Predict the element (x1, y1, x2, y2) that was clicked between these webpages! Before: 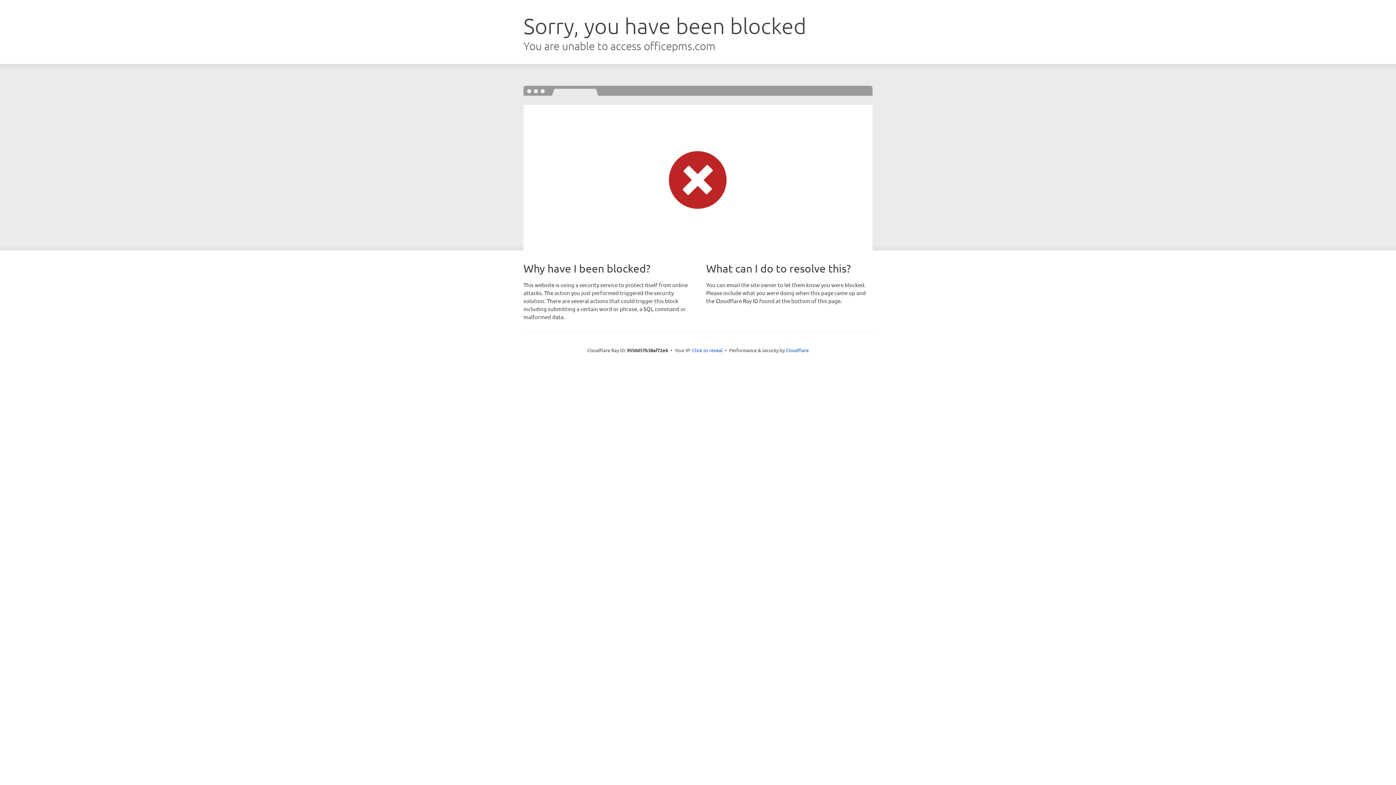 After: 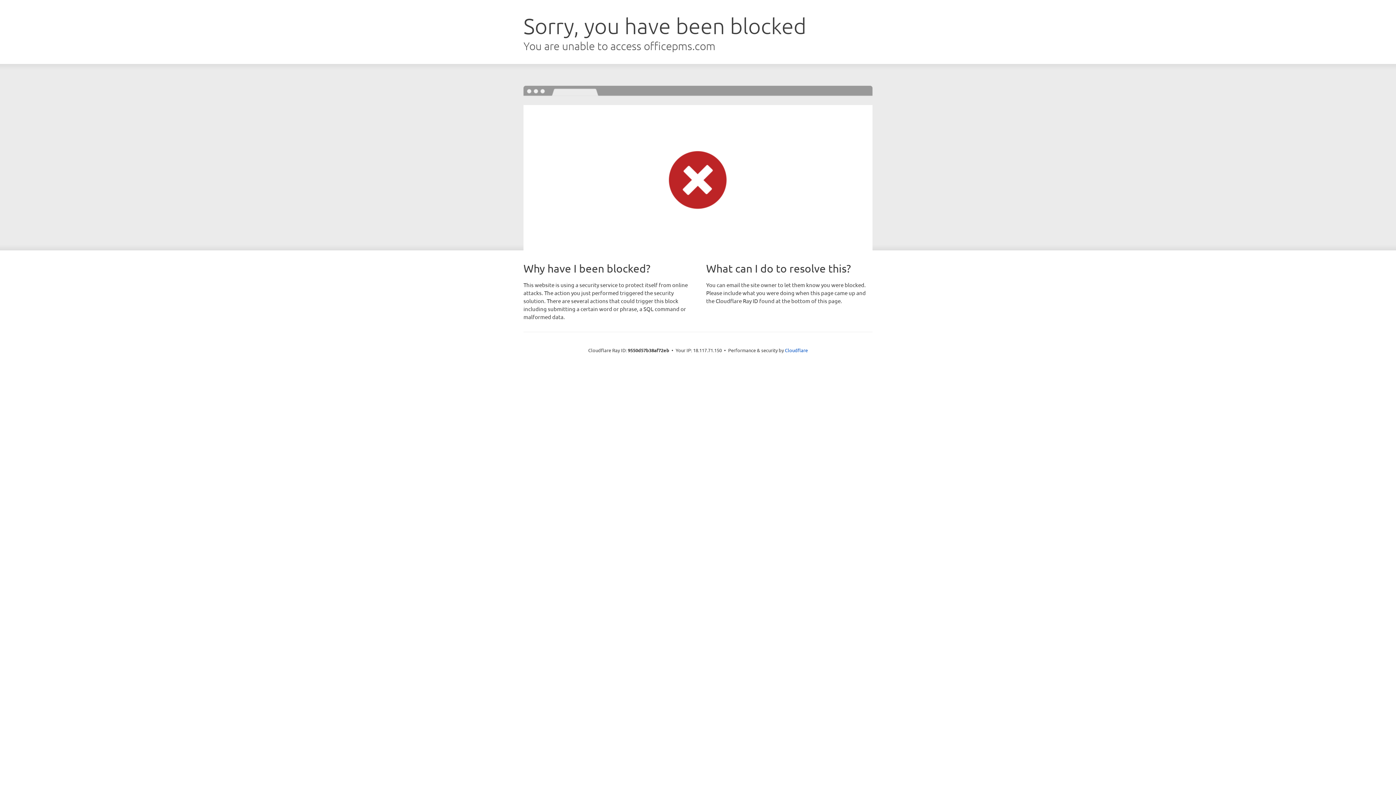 Action: bbox: (692, 346, 722, 353) label: Click to reveal